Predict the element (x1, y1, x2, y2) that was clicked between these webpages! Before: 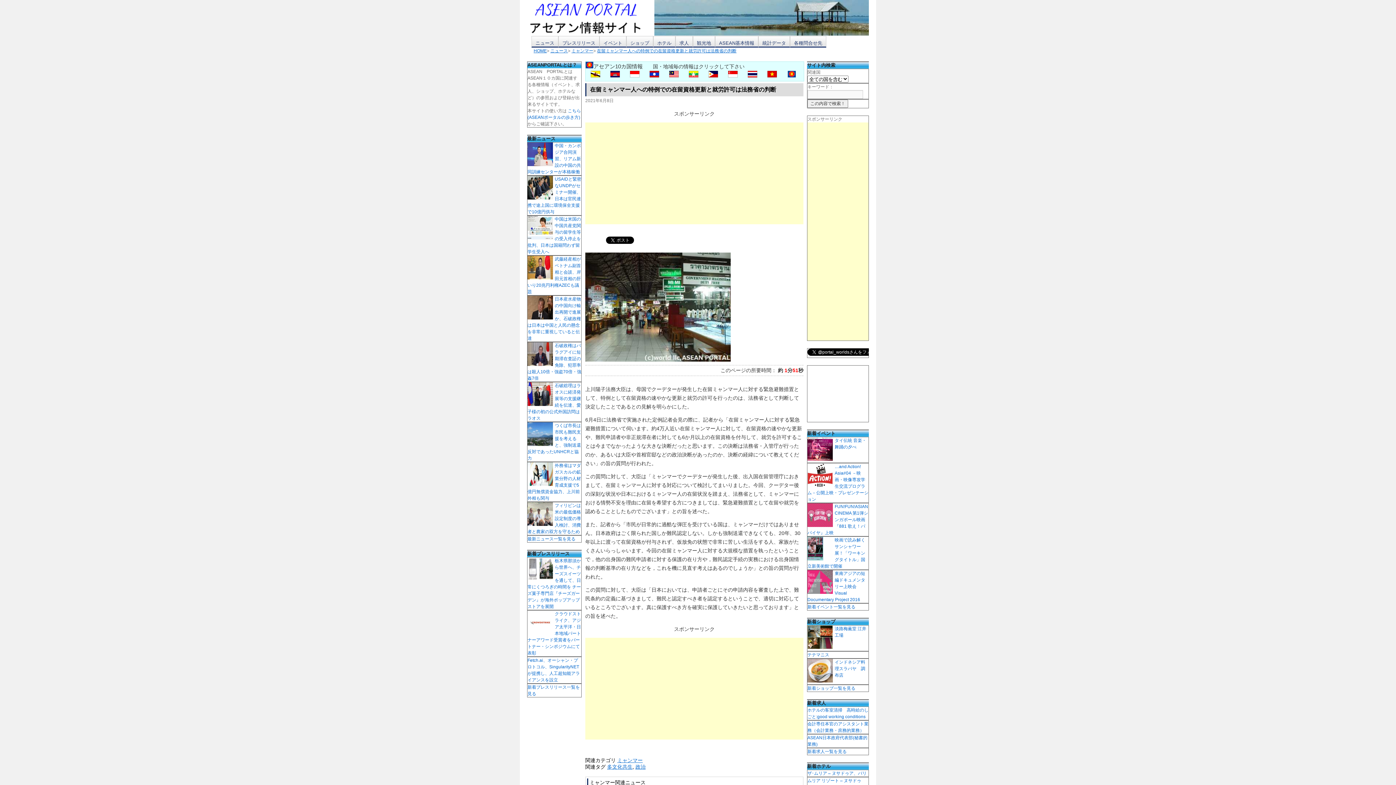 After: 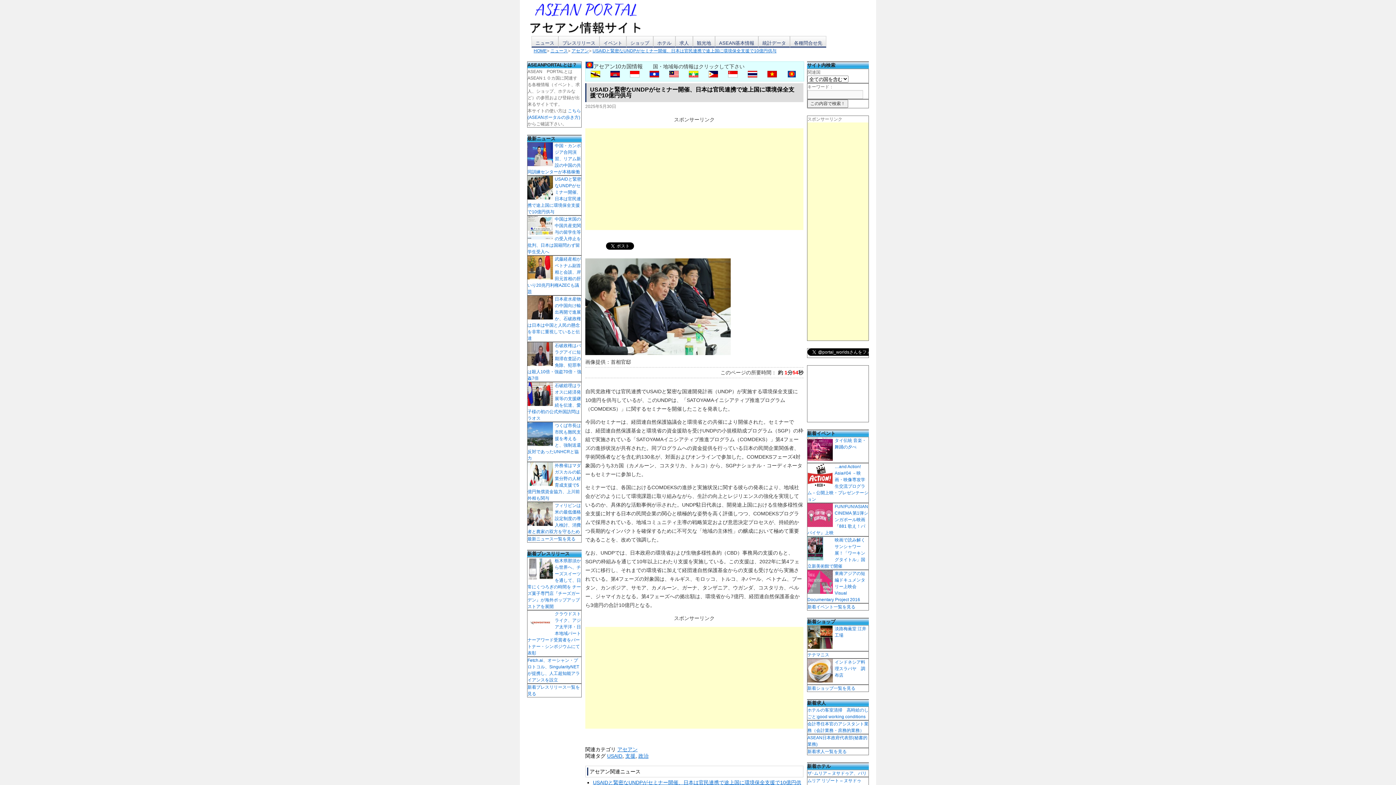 Action: bbox: (527, 176, 581, 214) label: USAIDと緊密なUNDPがセミナー開催、日本は官民連携で途上国に環境保全支援で10億円供与